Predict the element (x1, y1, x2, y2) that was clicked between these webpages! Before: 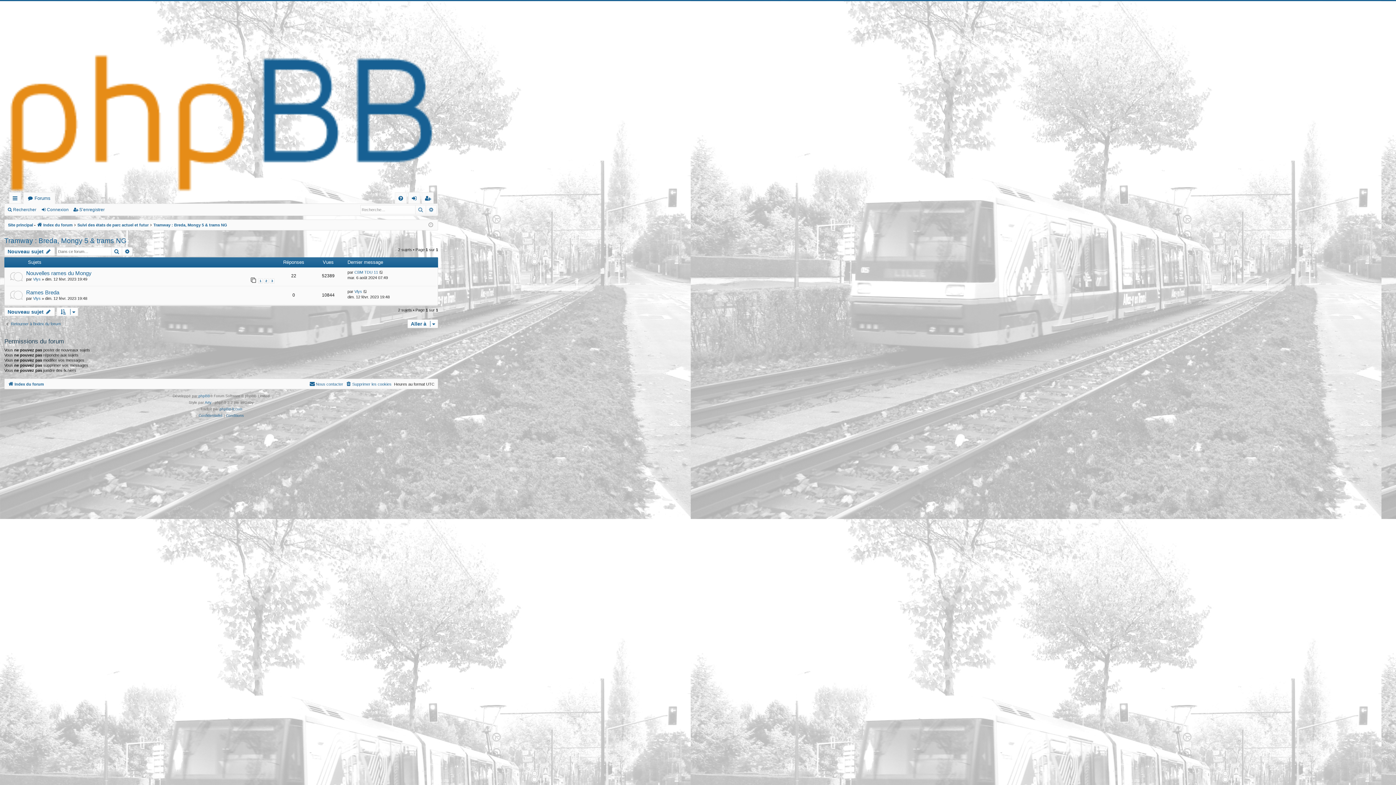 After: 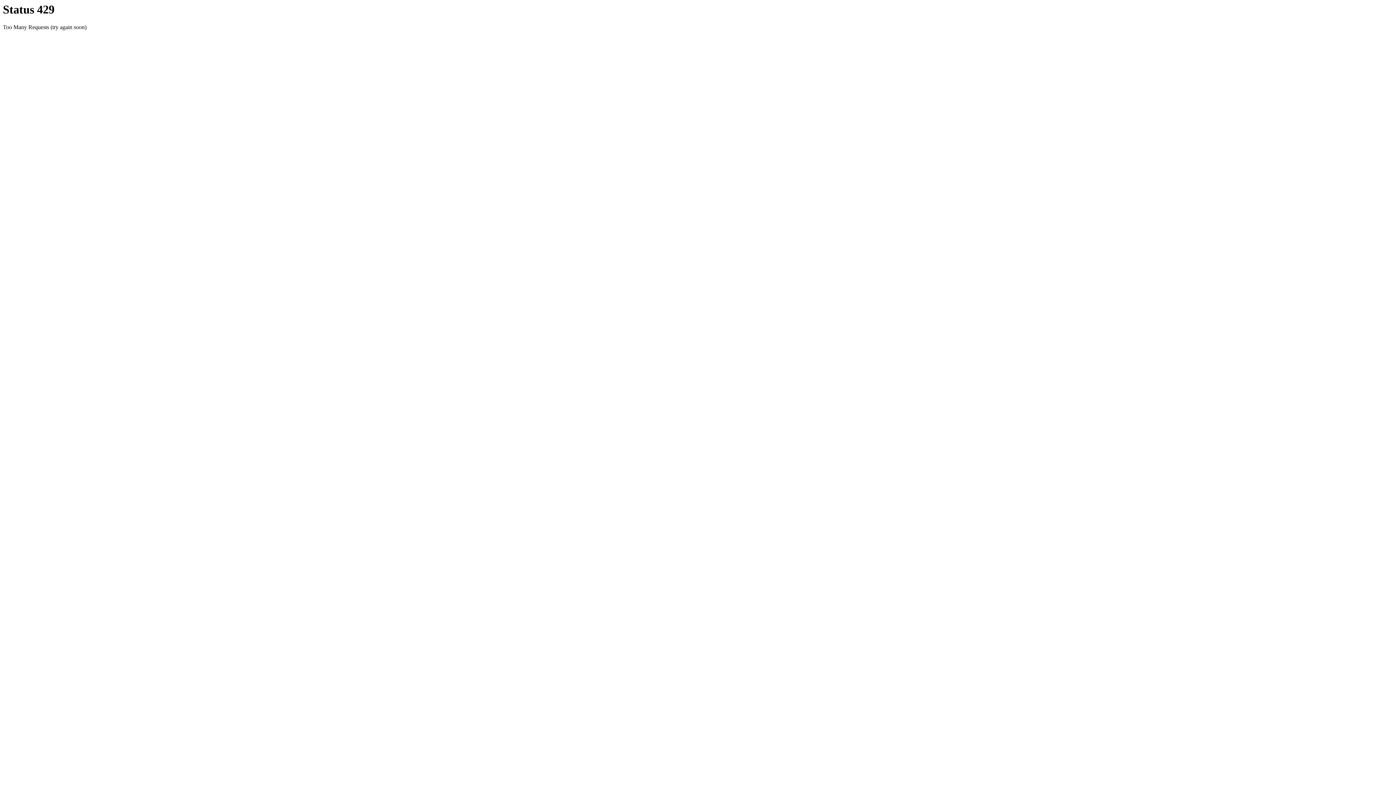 Action: label: Site principal bbox: (8, 221, 33, 229)